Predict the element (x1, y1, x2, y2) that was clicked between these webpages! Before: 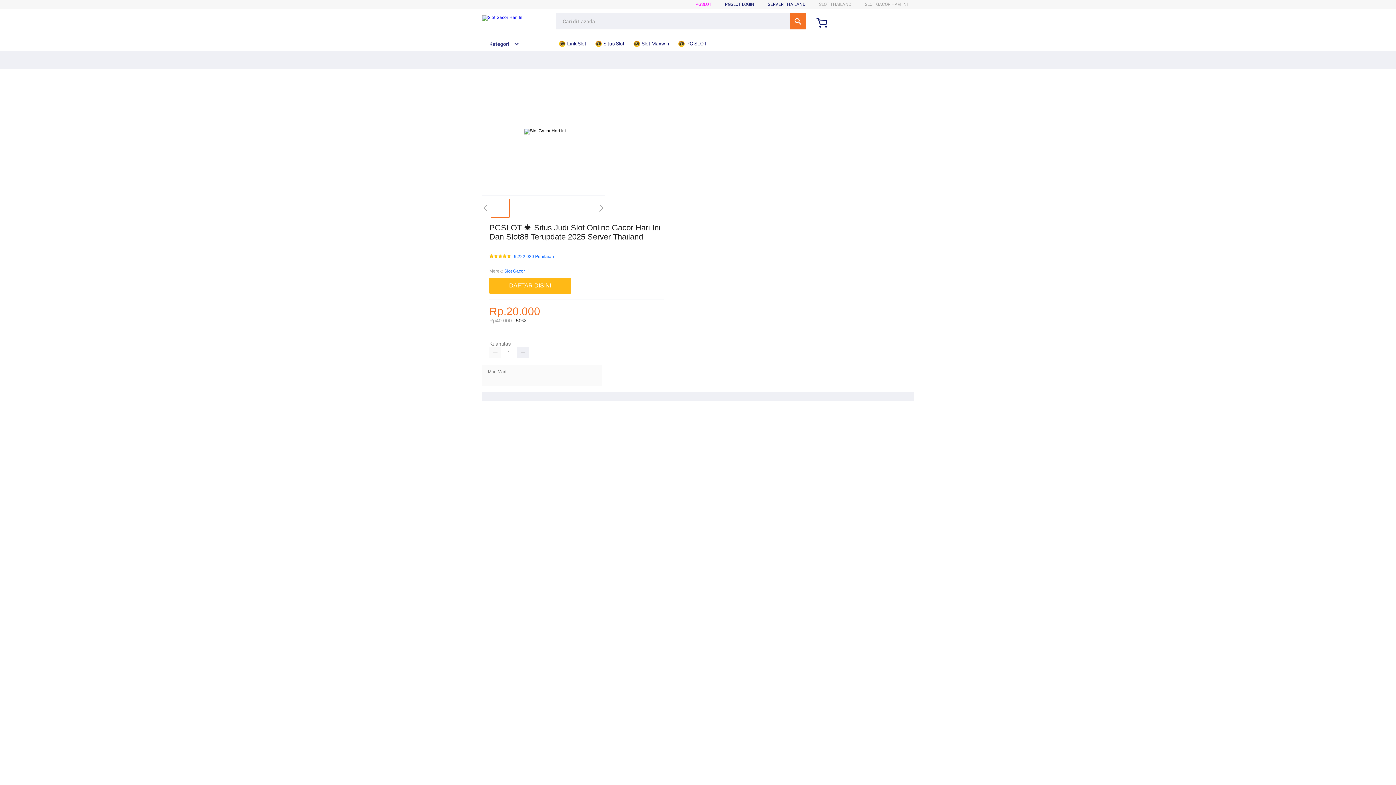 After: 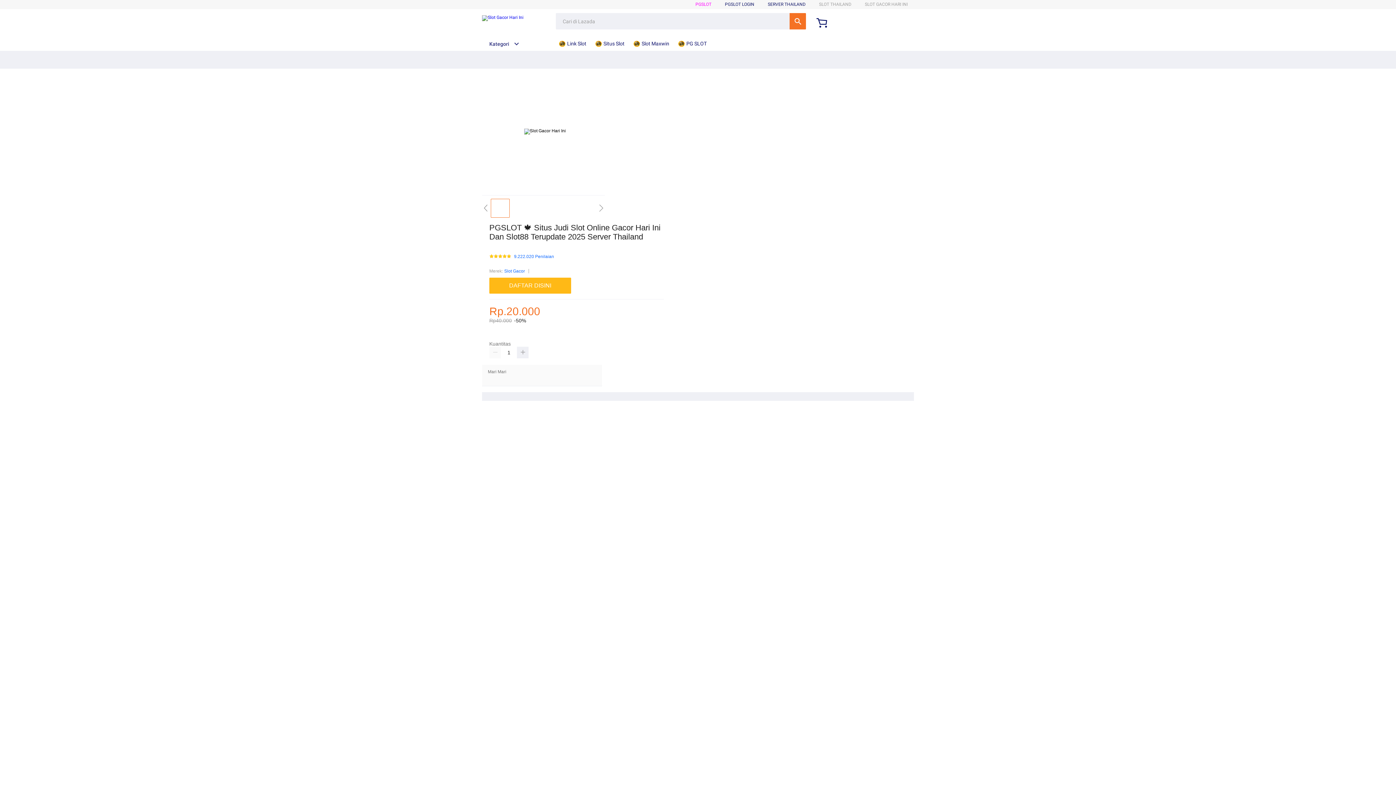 Action: bbox: (677, 36, 710, 50) label:  PG SLOT